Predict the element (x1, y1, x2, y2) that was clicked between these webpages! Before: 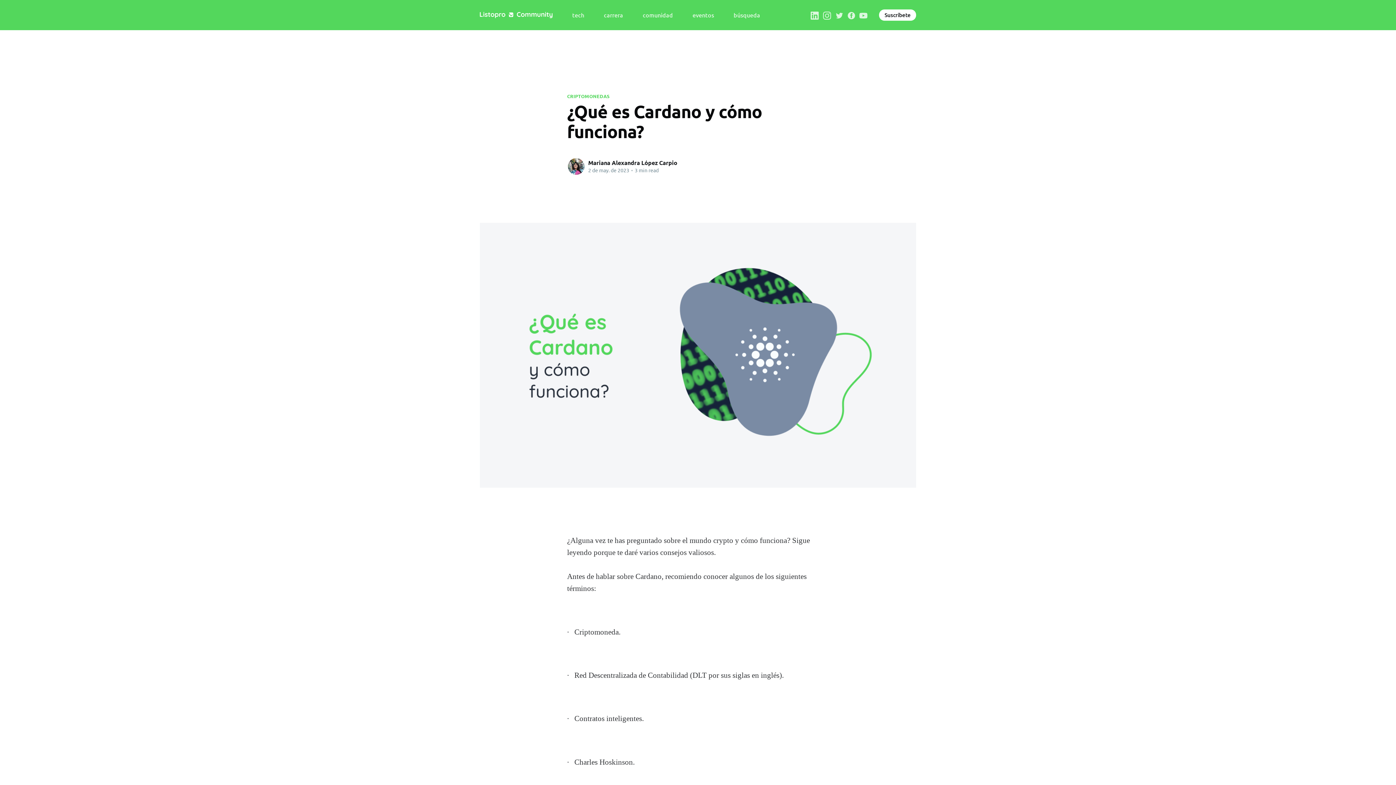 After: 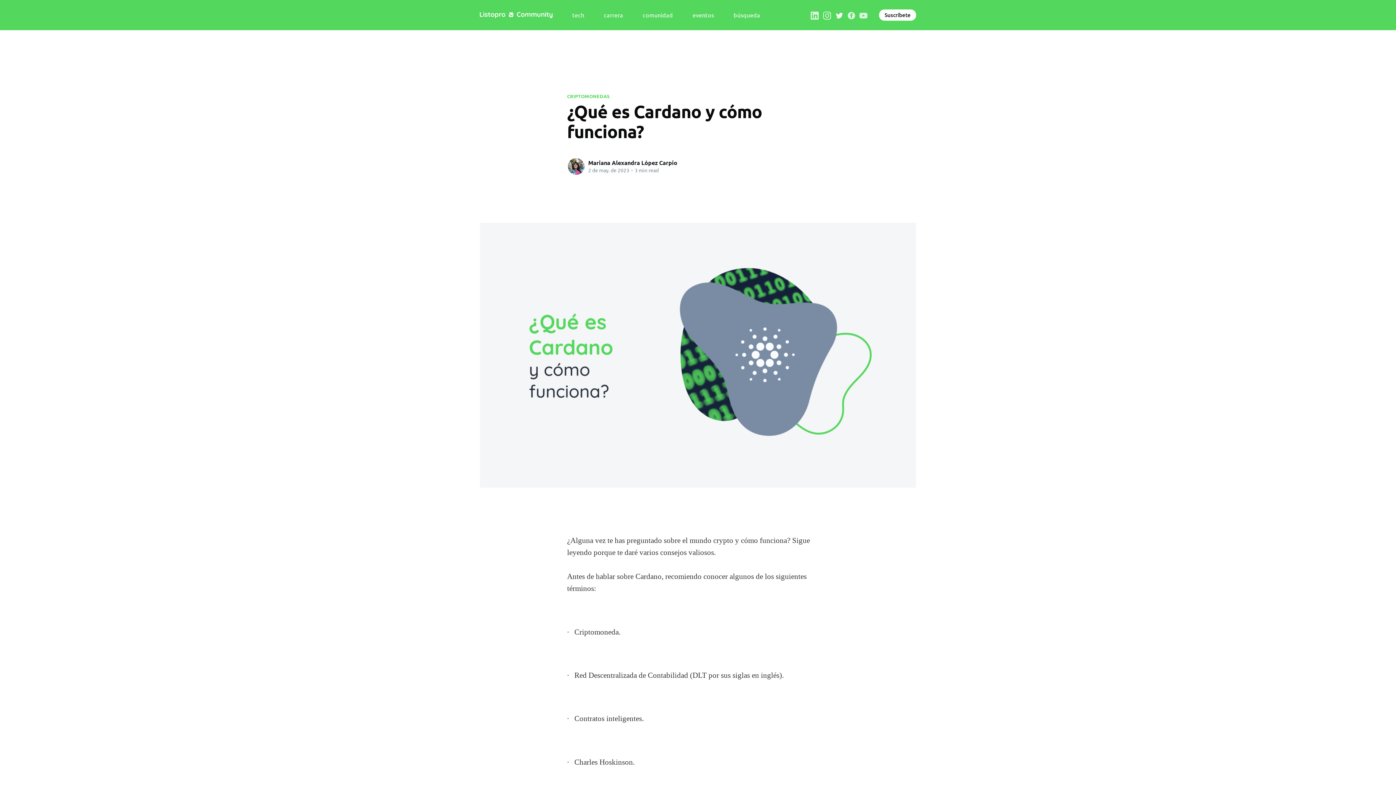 Action: label:   bbox: (835, 10, 845, 18)